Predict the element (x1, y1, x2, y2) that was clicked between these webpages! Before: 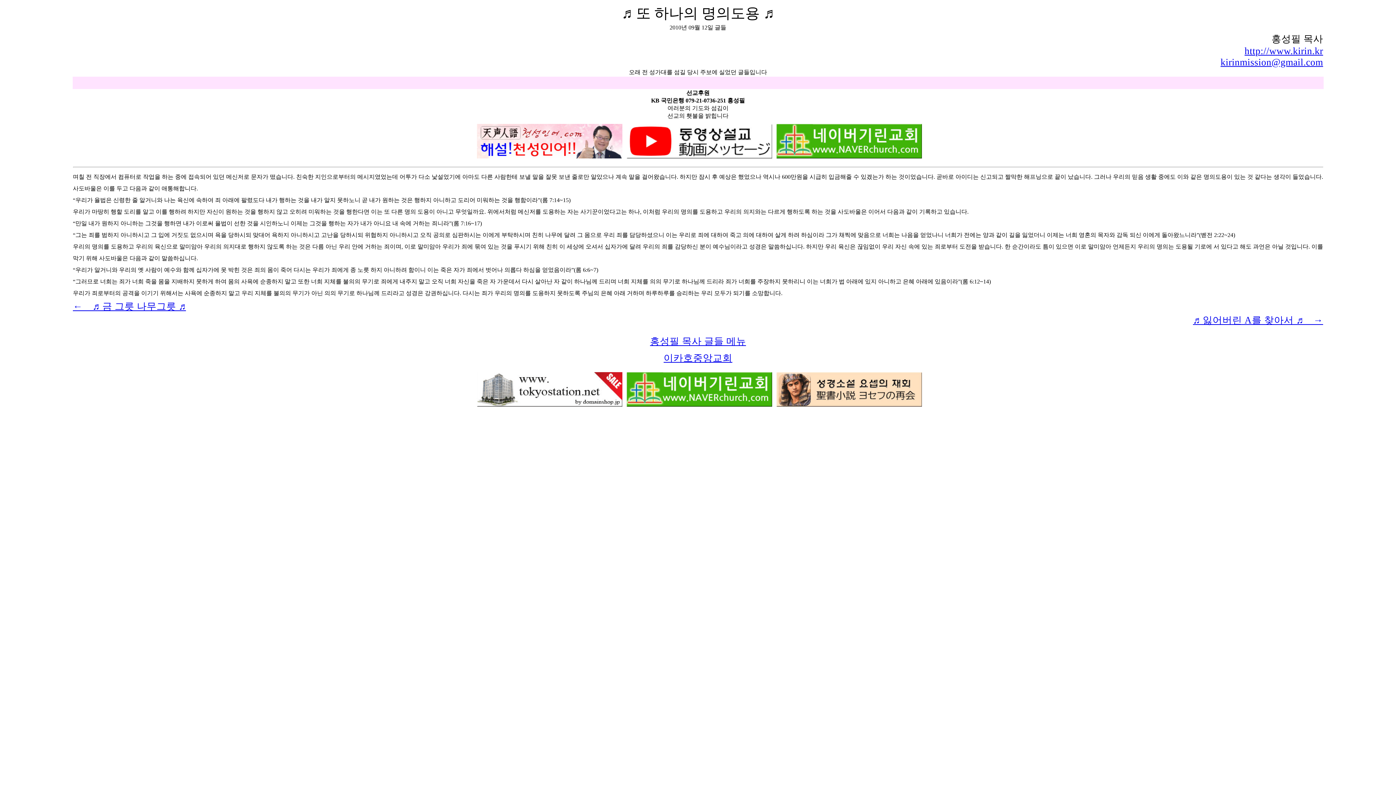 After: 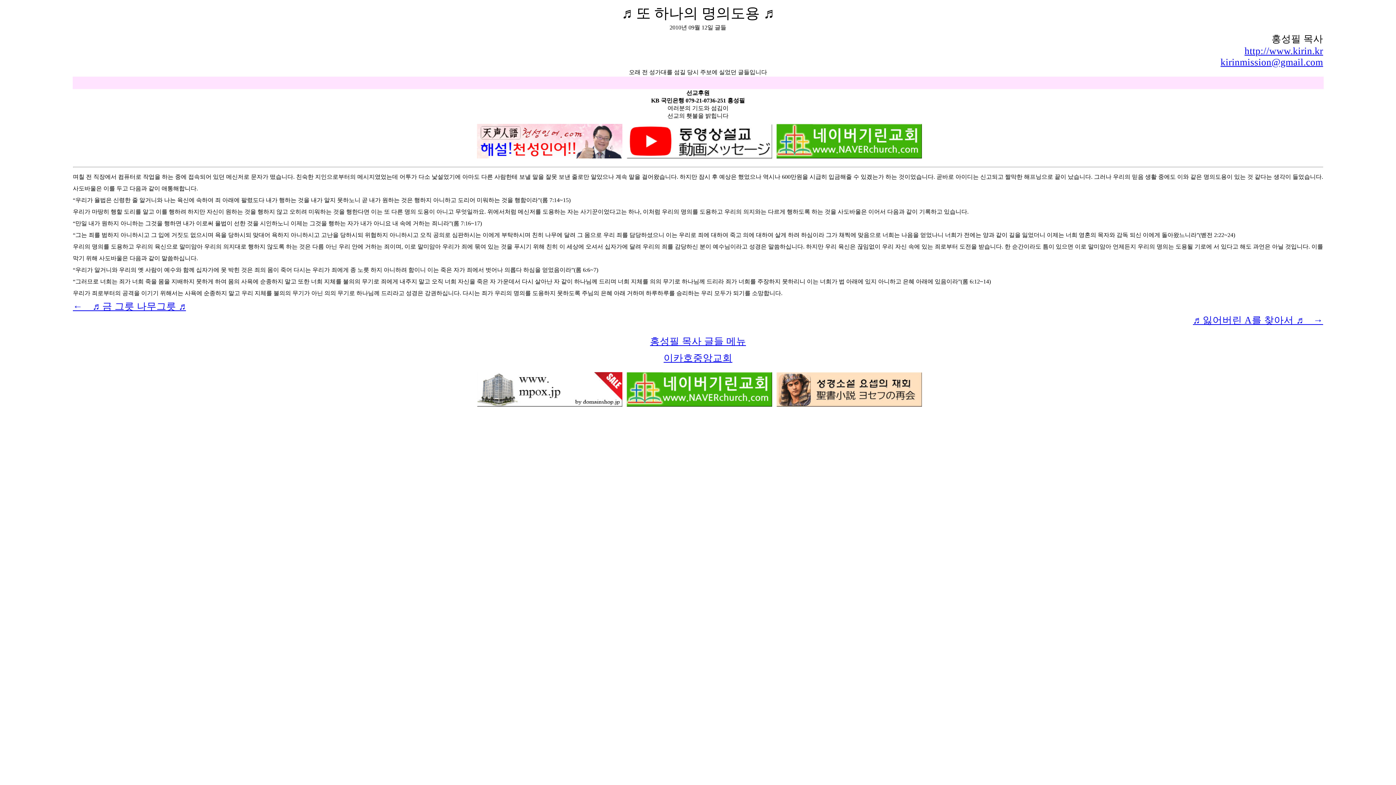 Action: bbox: (1244, 45, 1323, 56) label: http://www.kirin.kr